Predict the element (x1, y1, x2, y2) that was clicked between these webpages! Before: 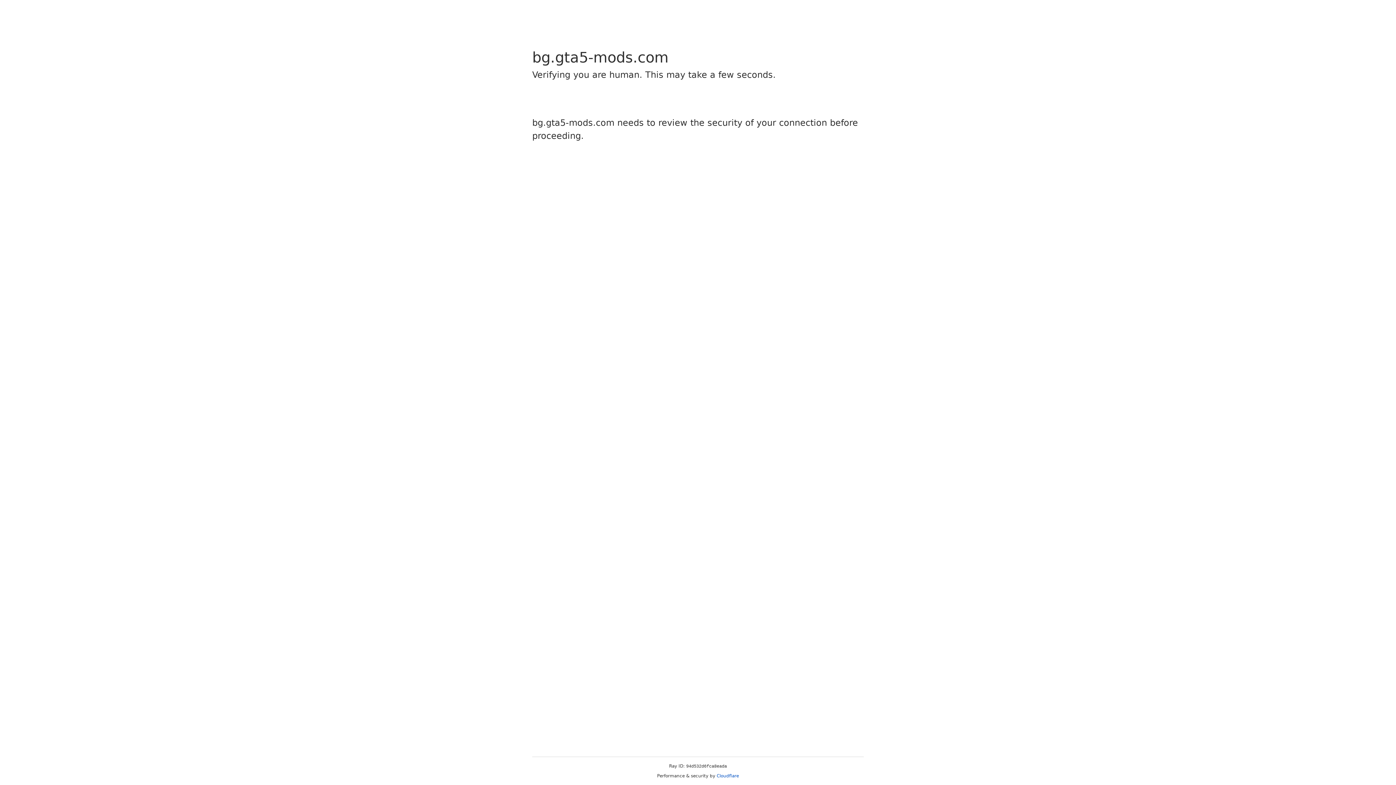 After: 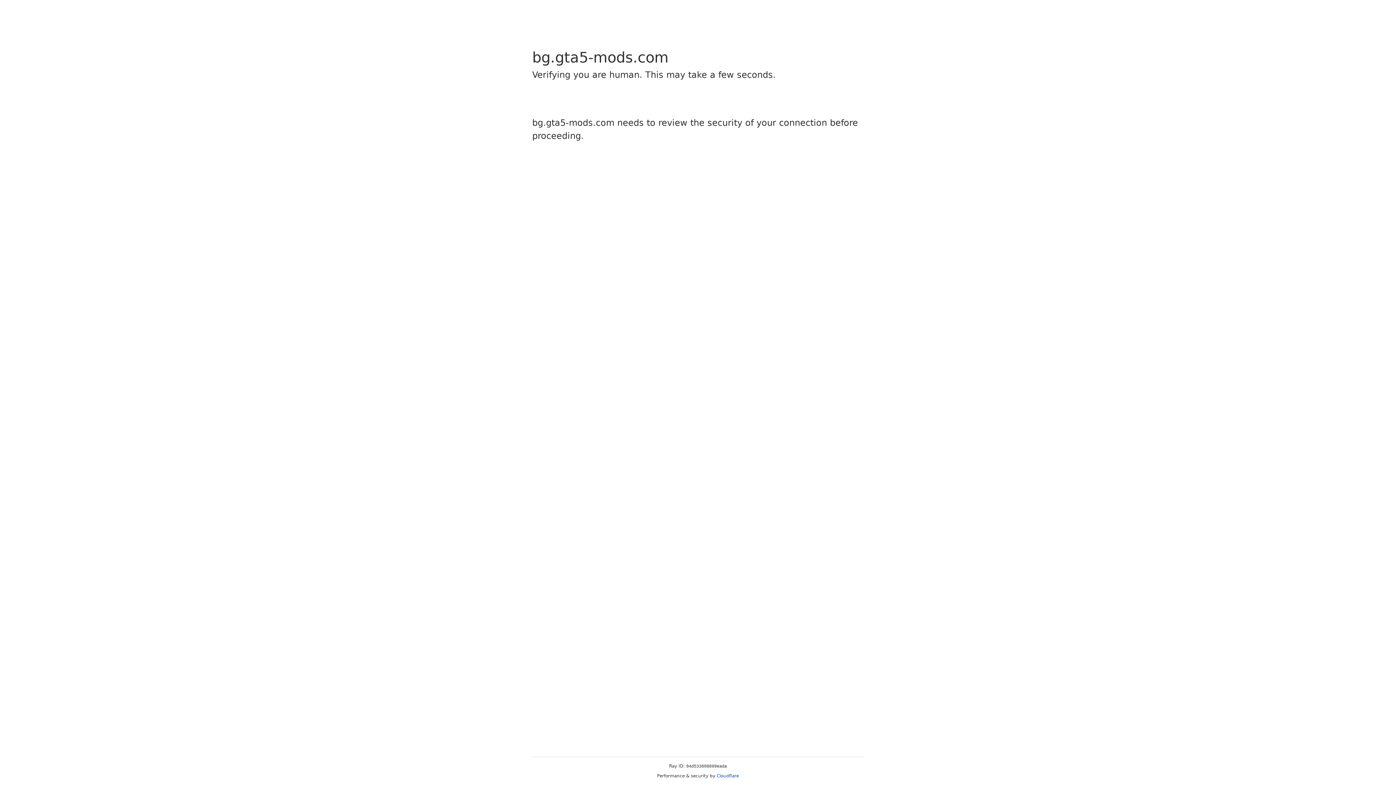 Action: bbox: (716, 773, 739, 778) label: Cloudflare